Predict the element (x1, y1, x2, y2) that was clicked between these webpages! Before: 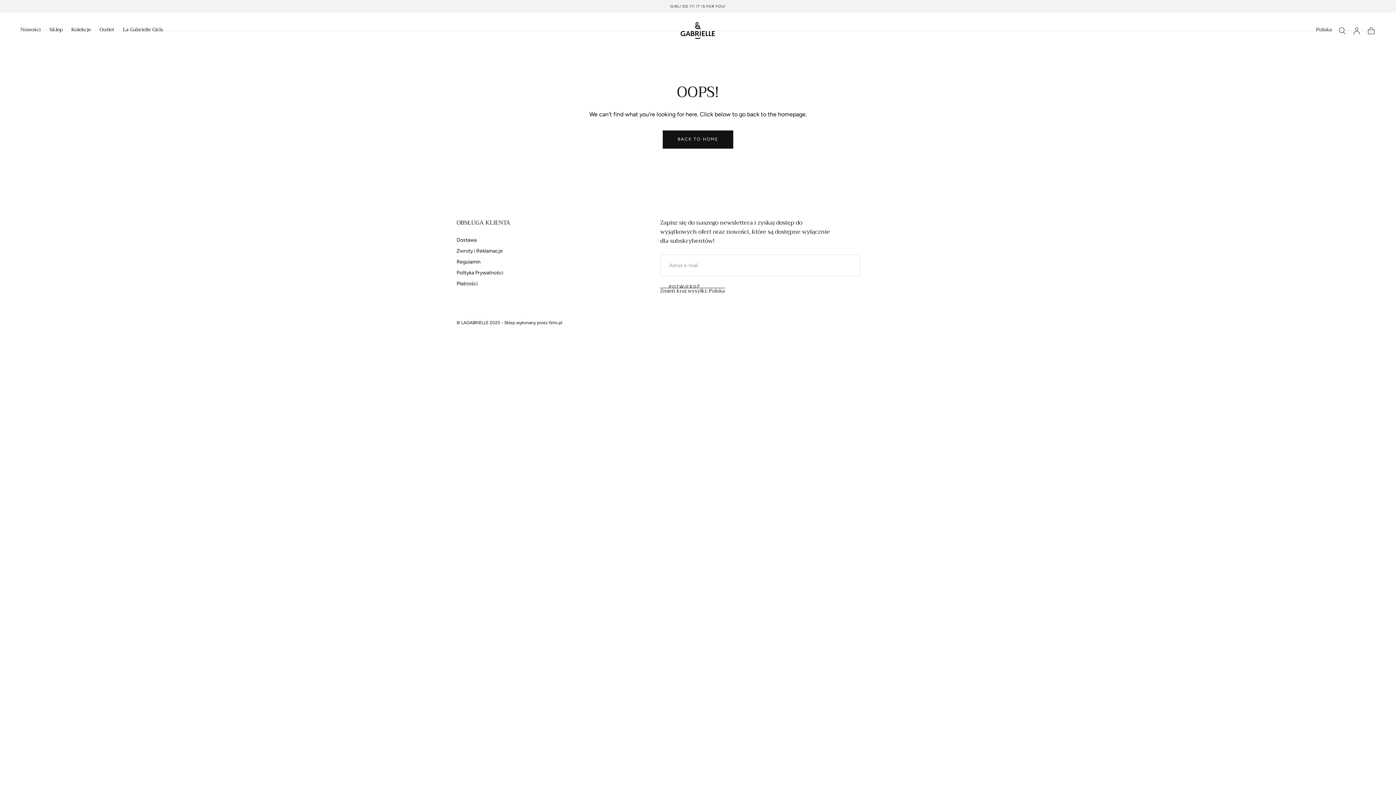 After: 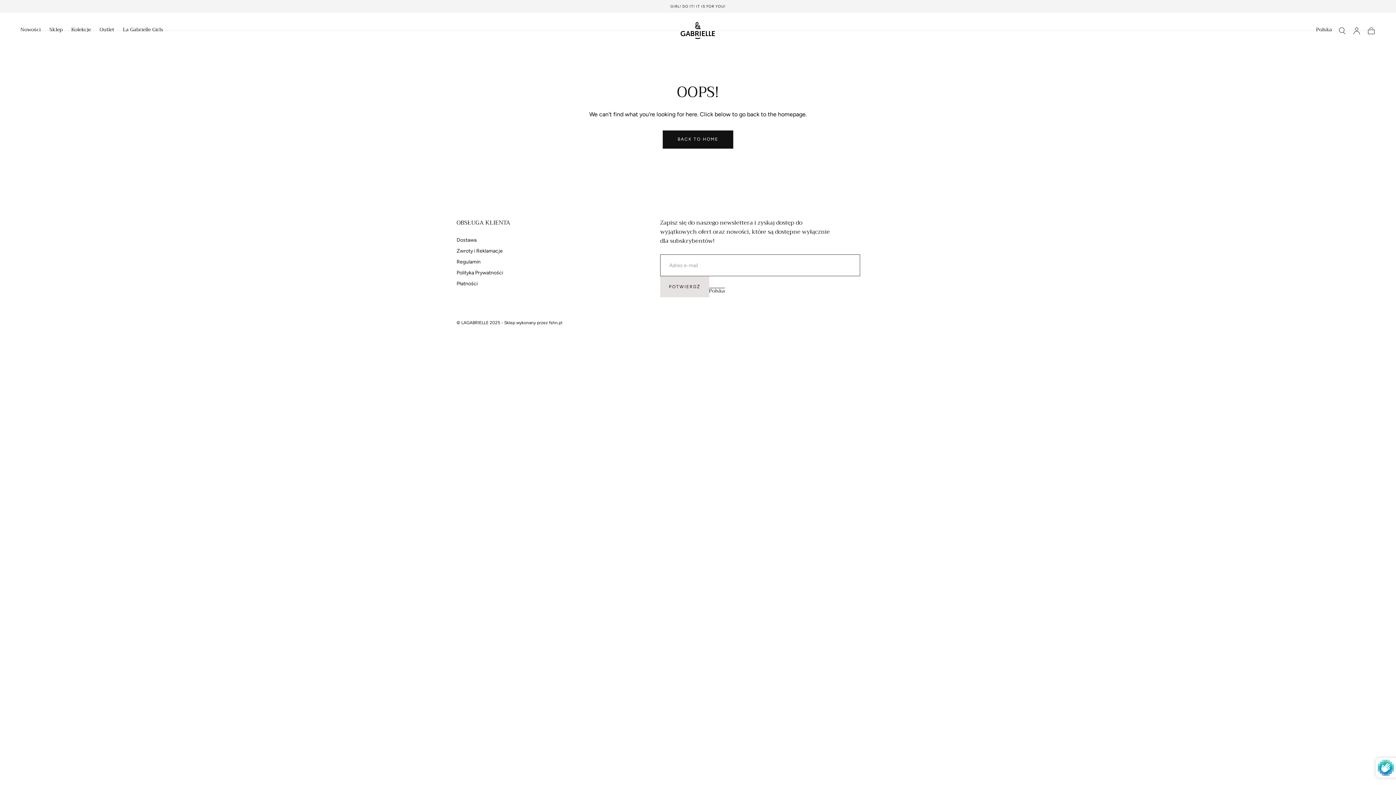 Action: label: Potwierdź bbox: (660, 276, 709, 297)